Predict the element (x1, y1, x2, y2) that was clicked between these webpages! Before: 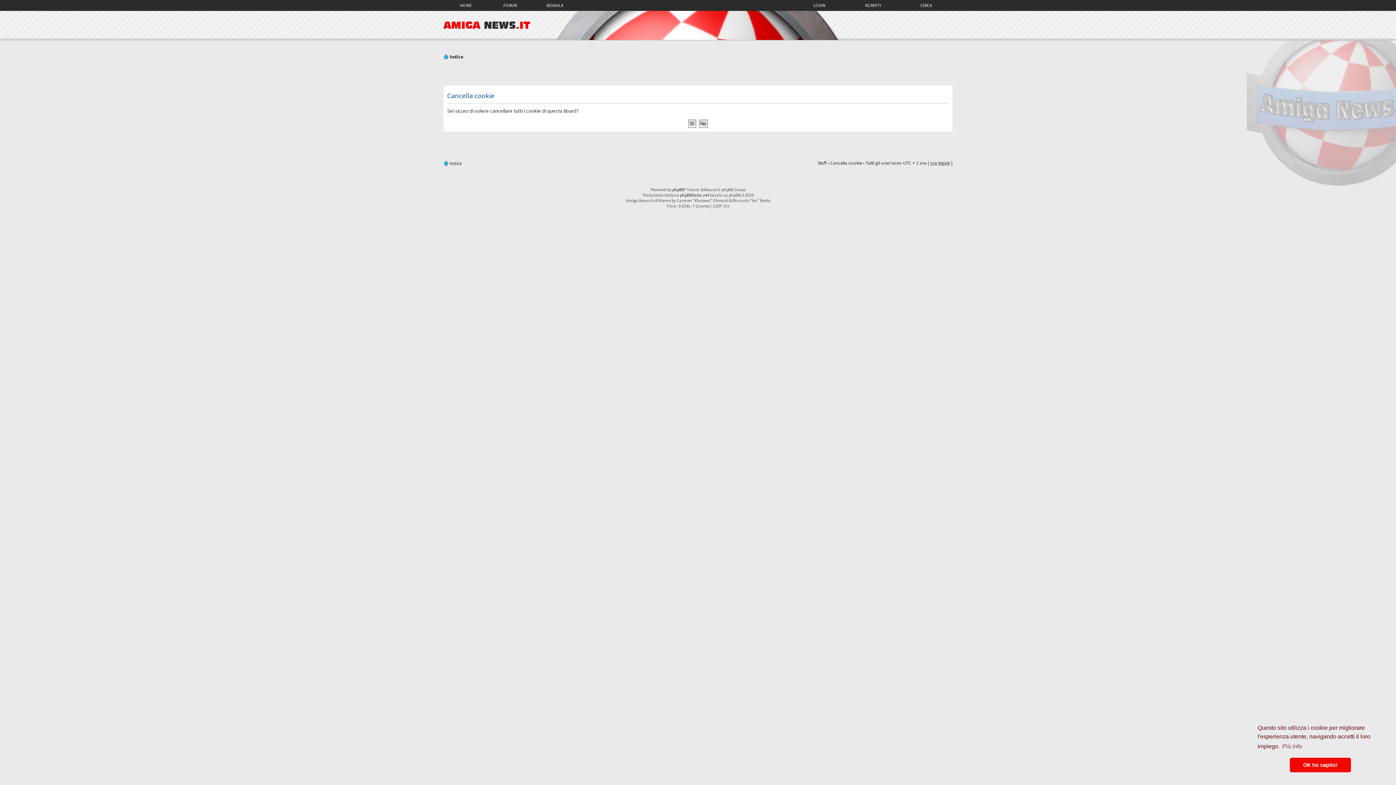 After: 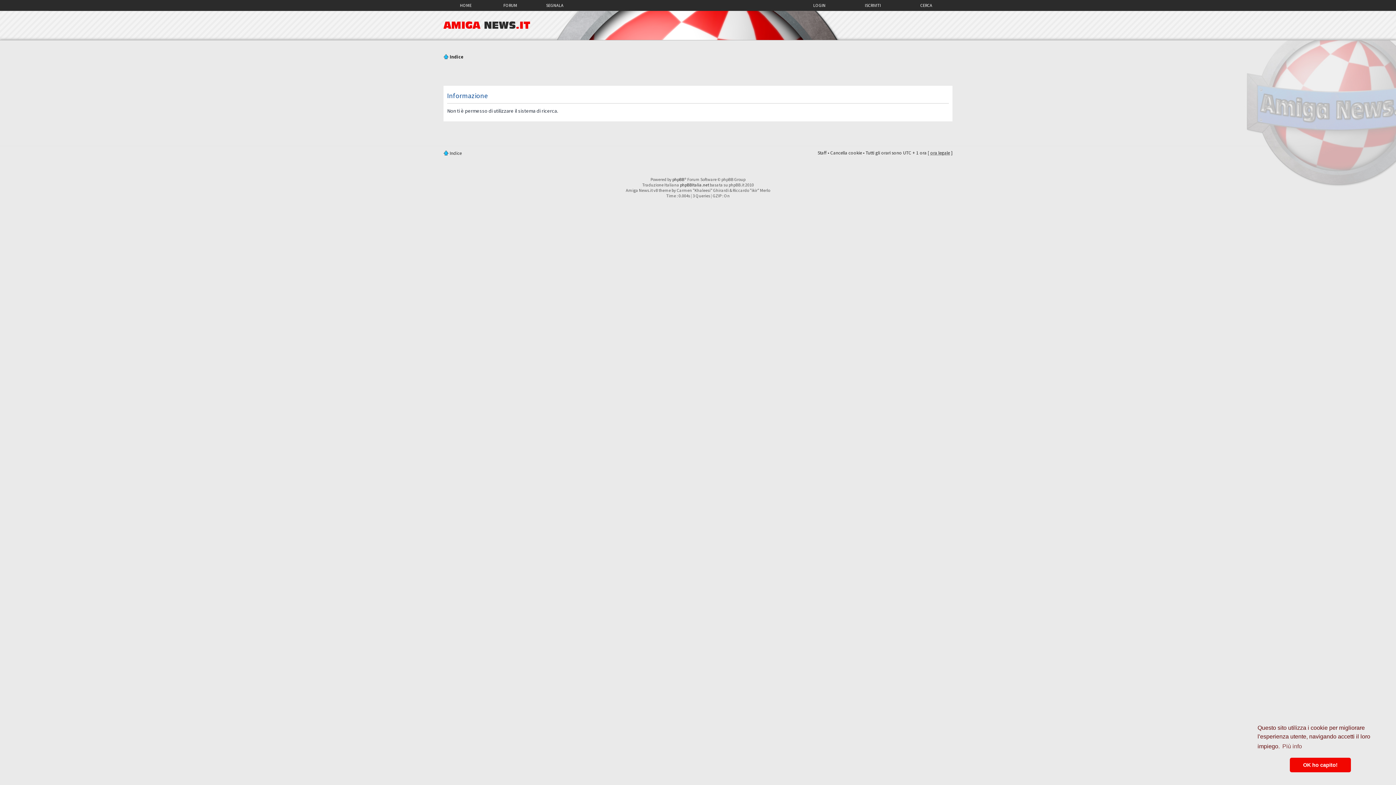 Action: bbox: (899, 0, 953, 9) label: CERCA